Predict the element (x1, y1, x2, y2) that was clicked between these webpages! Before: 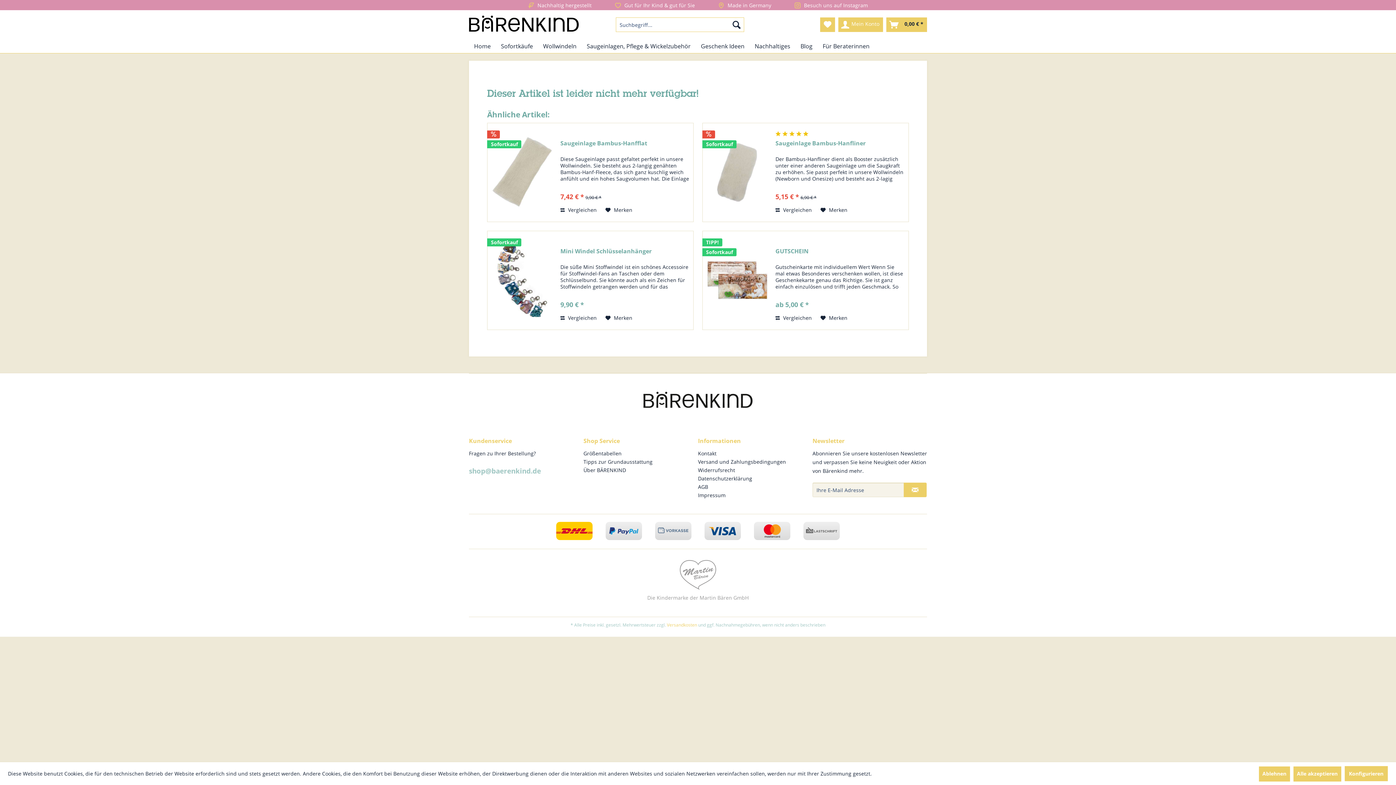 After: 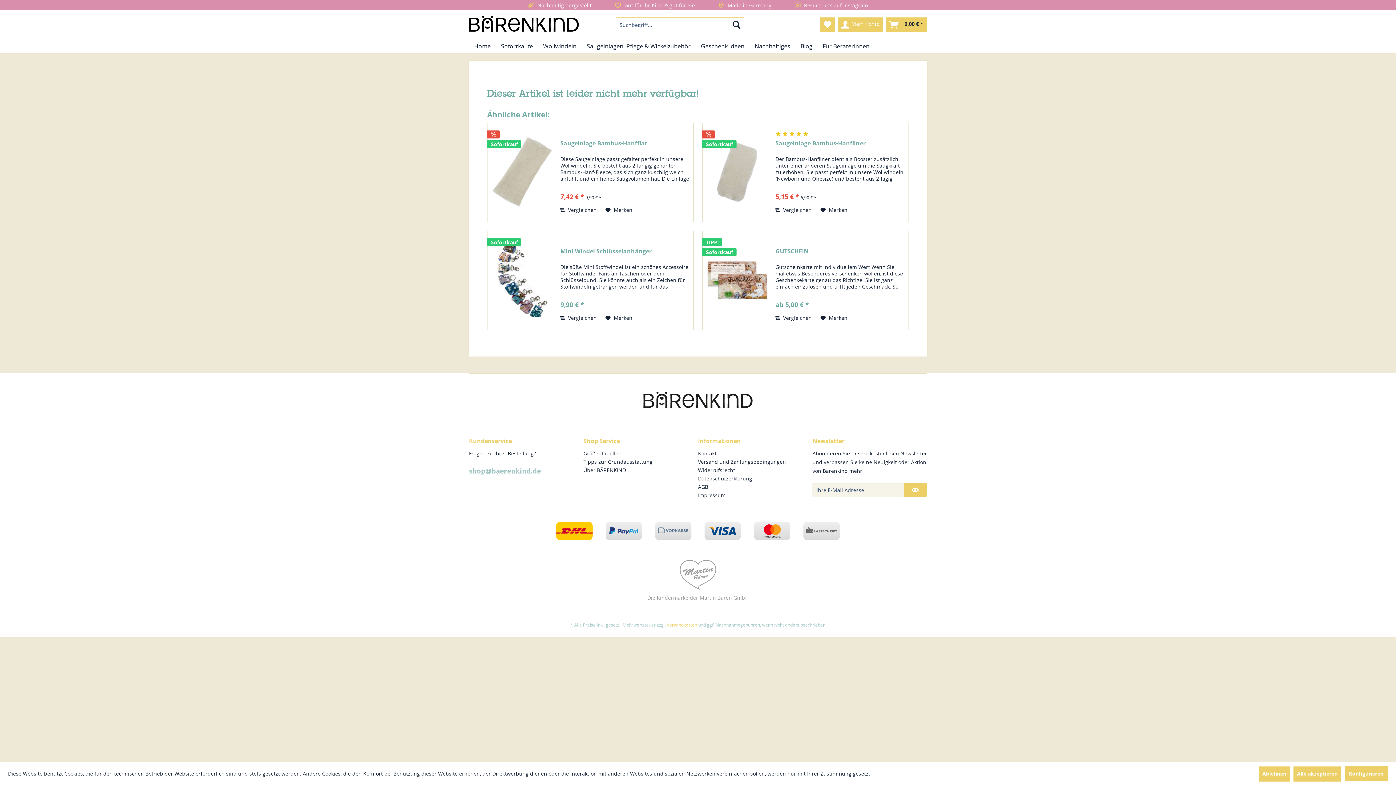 Action: bbox: (469, 466, 541, 476) label: shop@baerenkind.de